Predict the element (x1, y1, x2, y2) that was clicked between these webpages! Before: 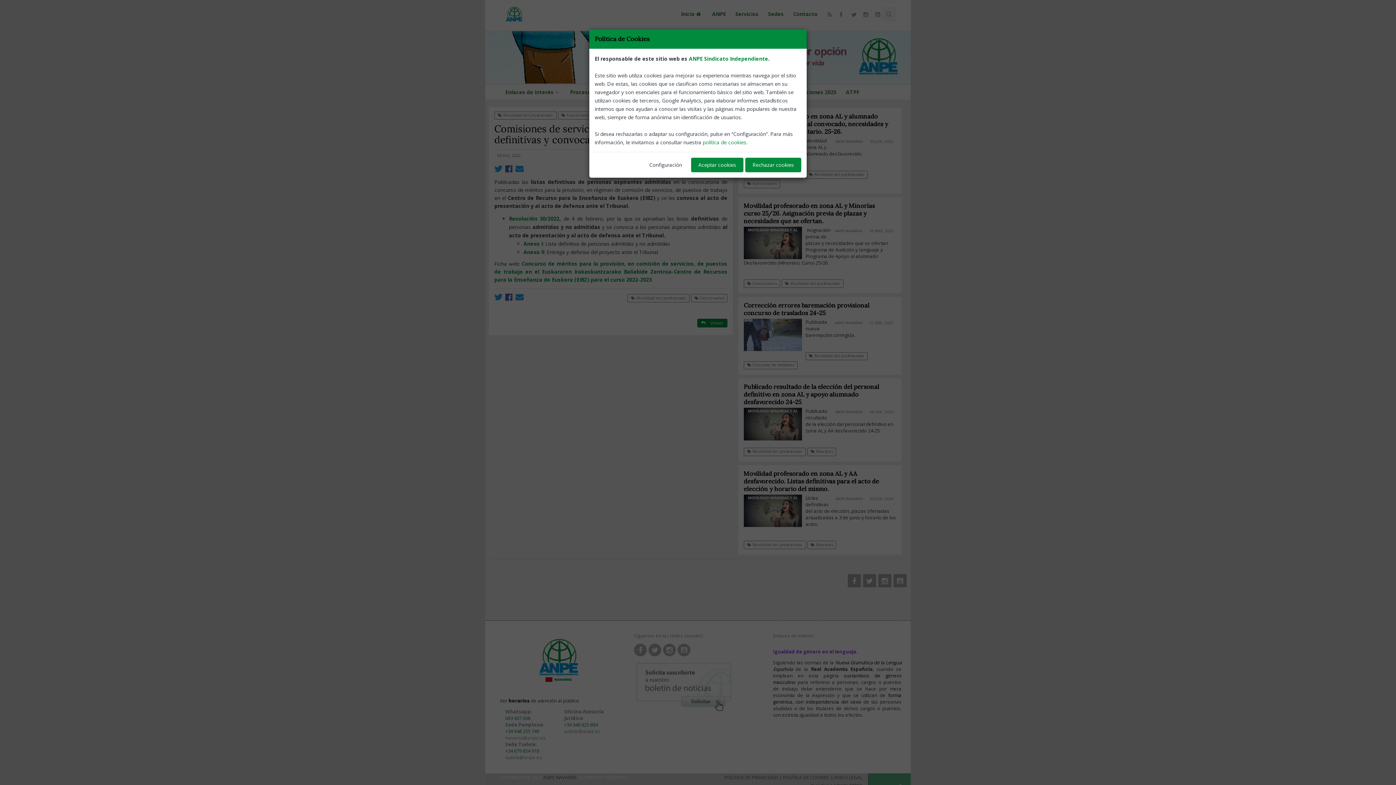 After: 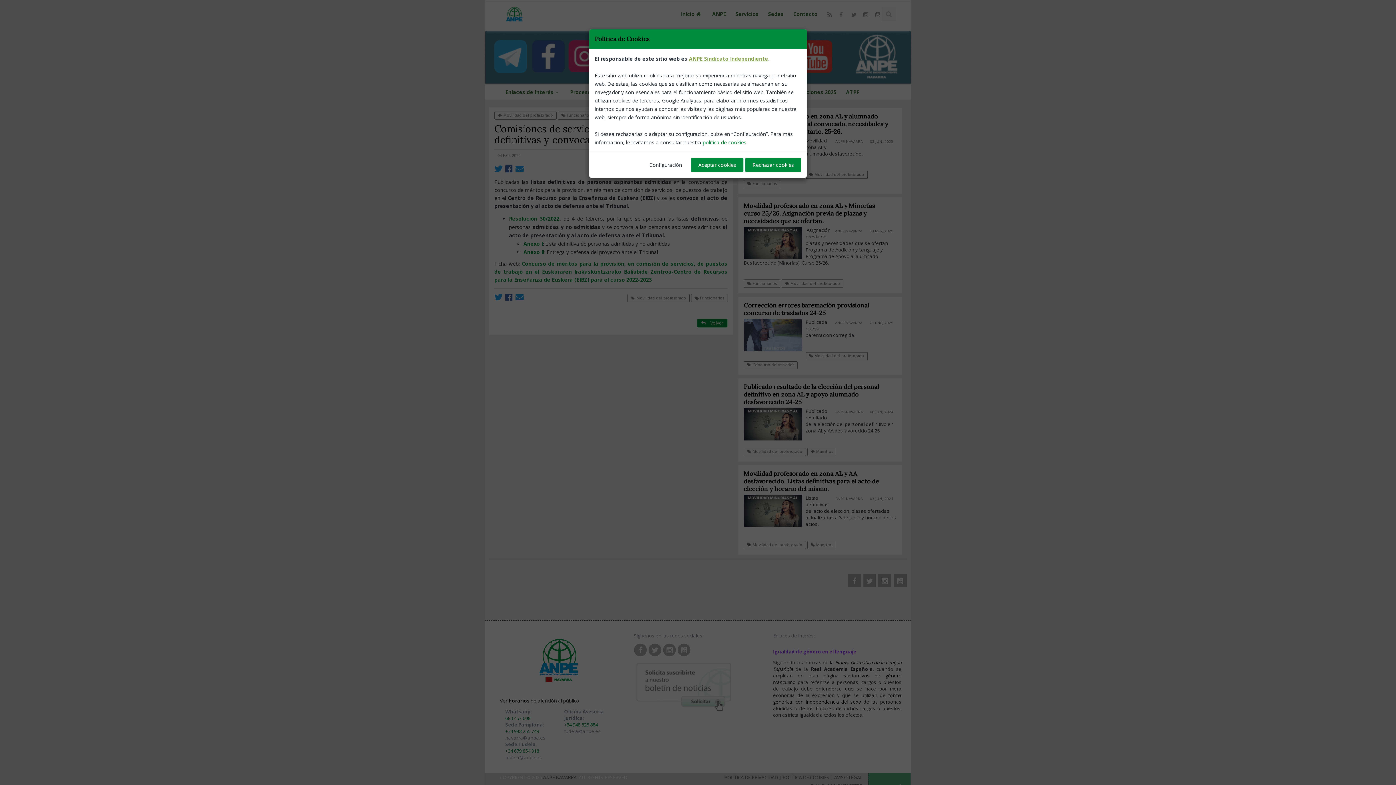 Action: bbox: (689, 55, 768, 62) label: ANPE Sindicato Independiente